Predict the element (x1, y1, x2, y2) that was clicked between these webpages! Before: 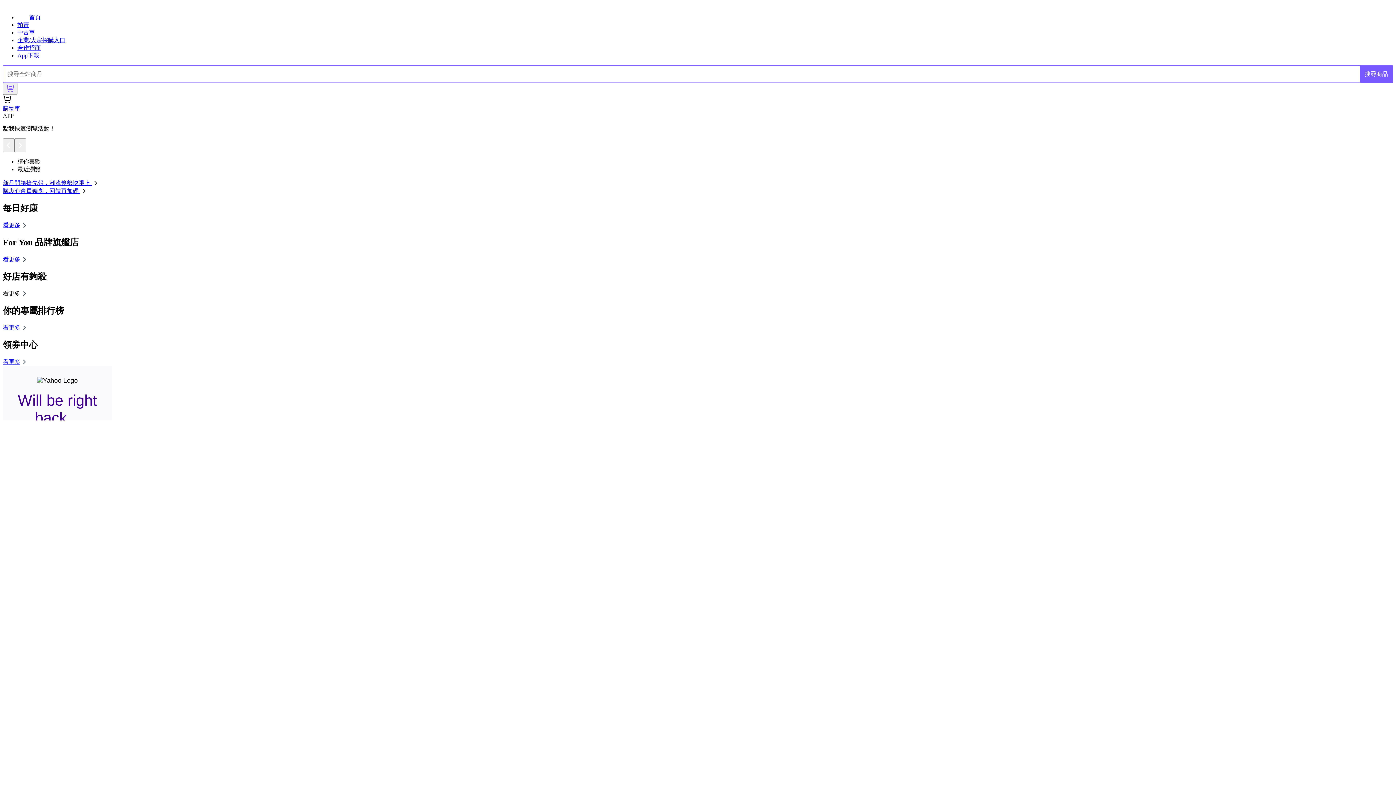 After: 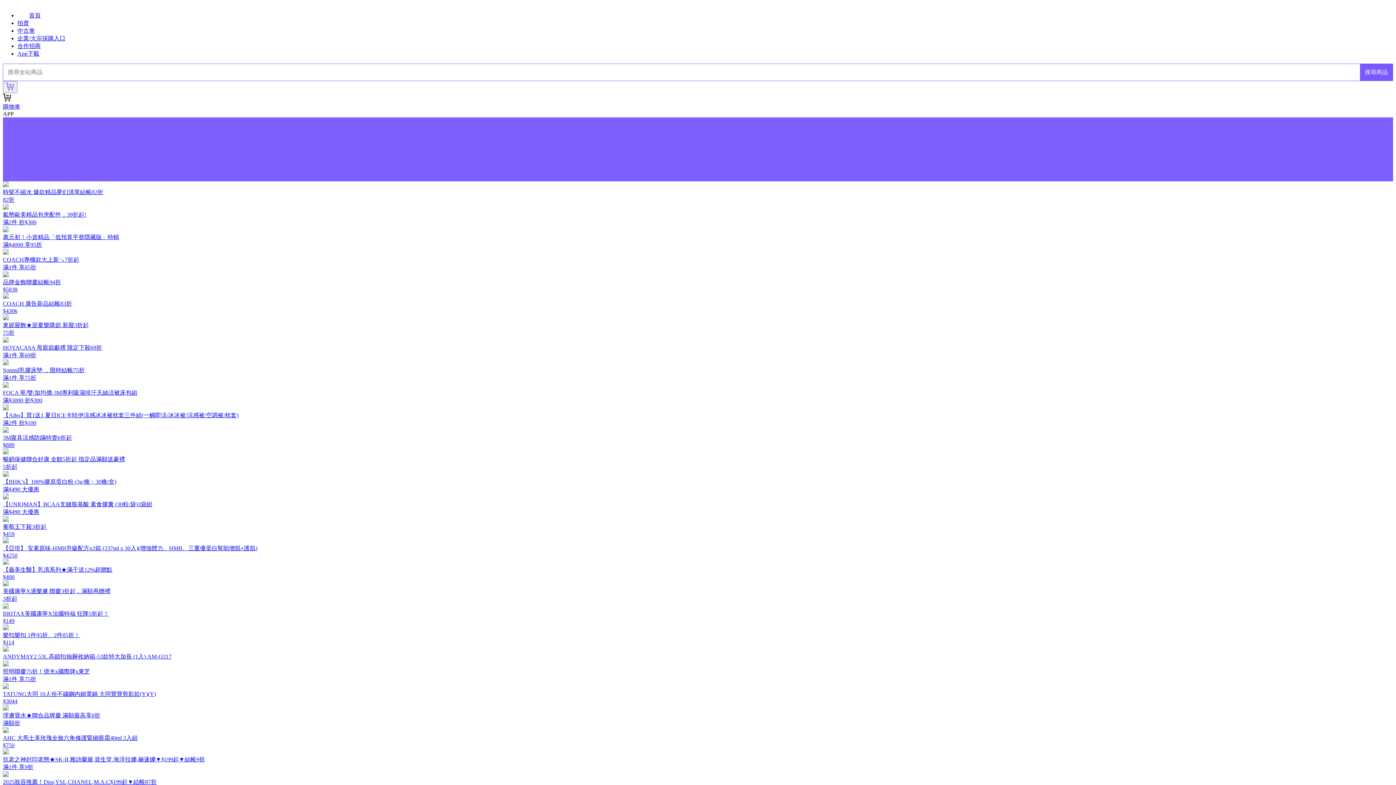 Action: label: 看更多 bbox: (2, 222, 28, 228)